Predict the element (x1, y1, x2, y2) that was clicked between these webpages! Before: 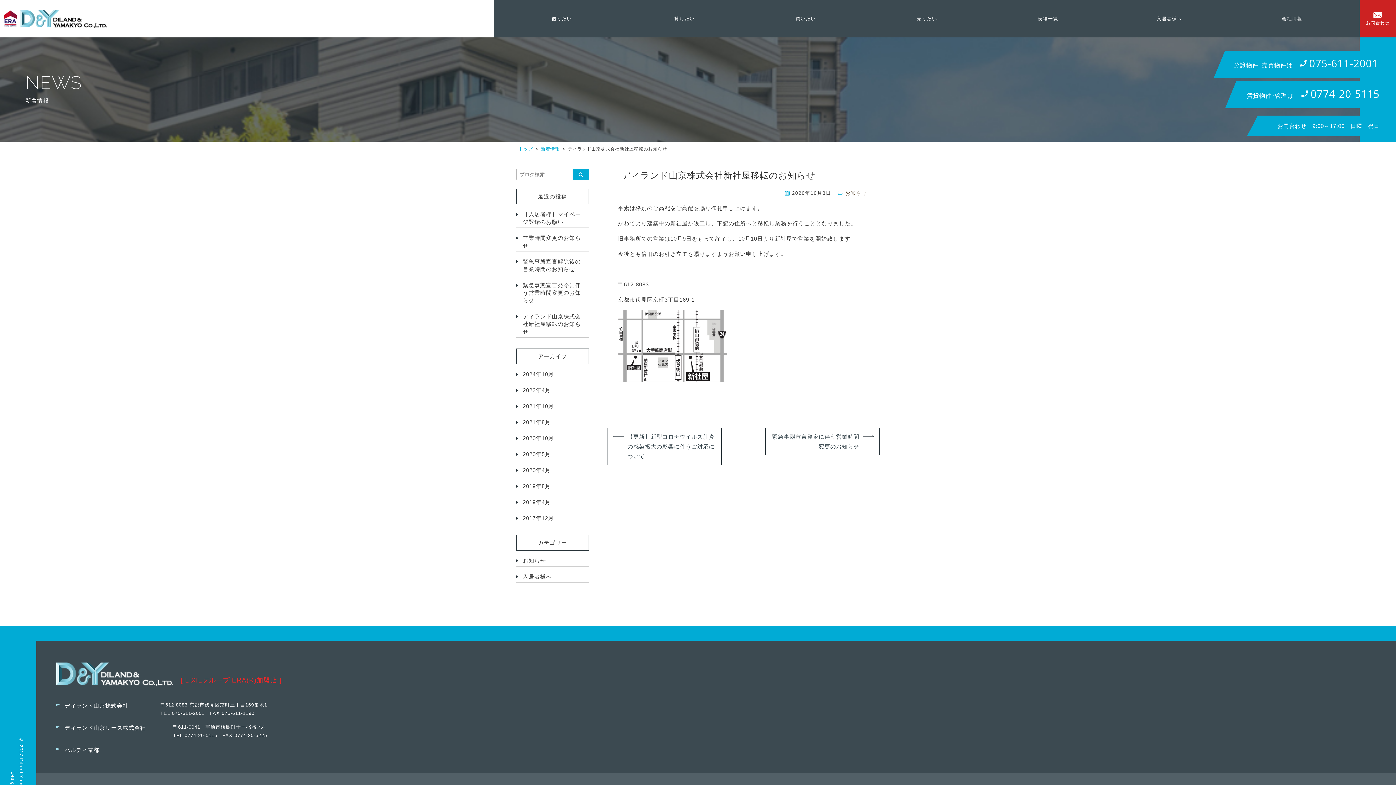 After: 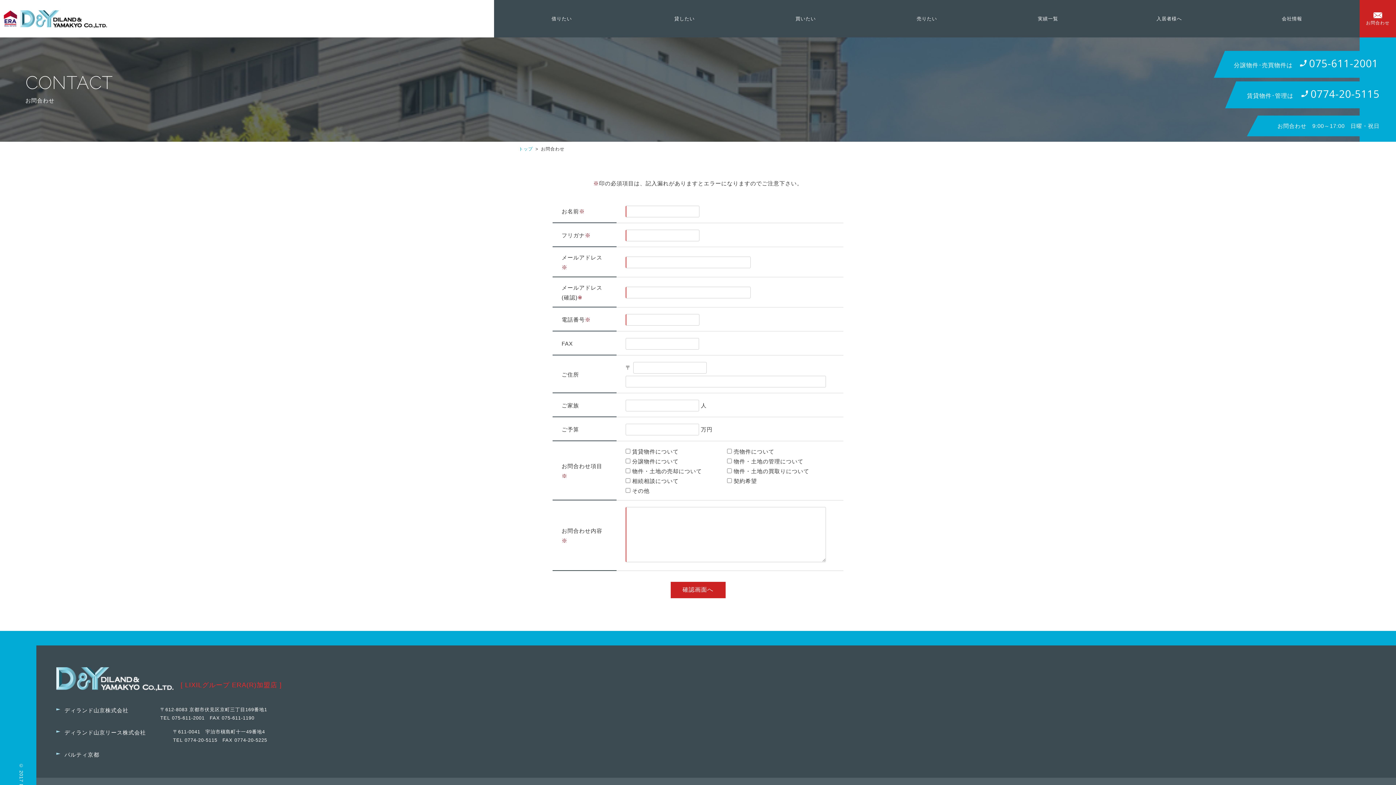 Action: label: お問合わせ bbox: (1360, 0, 1396, 37)